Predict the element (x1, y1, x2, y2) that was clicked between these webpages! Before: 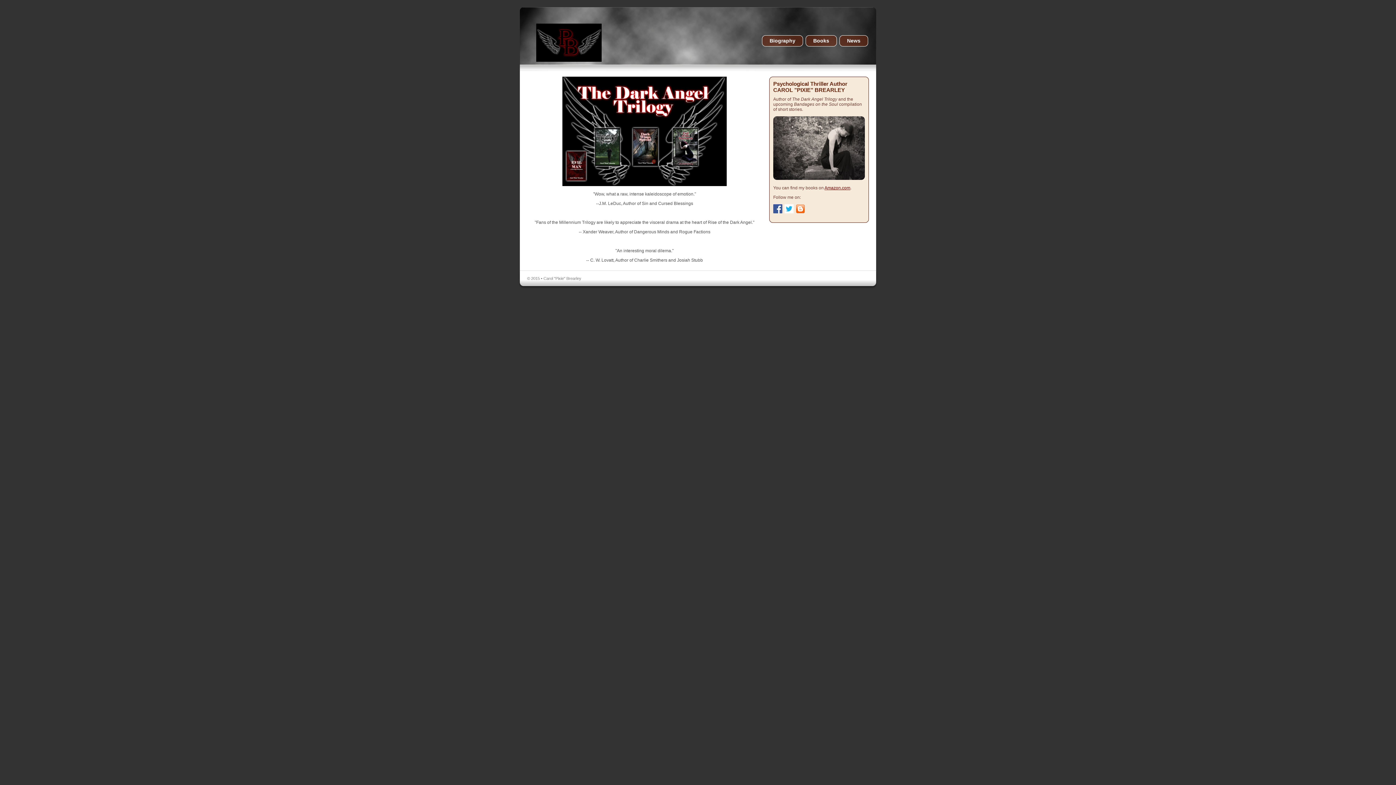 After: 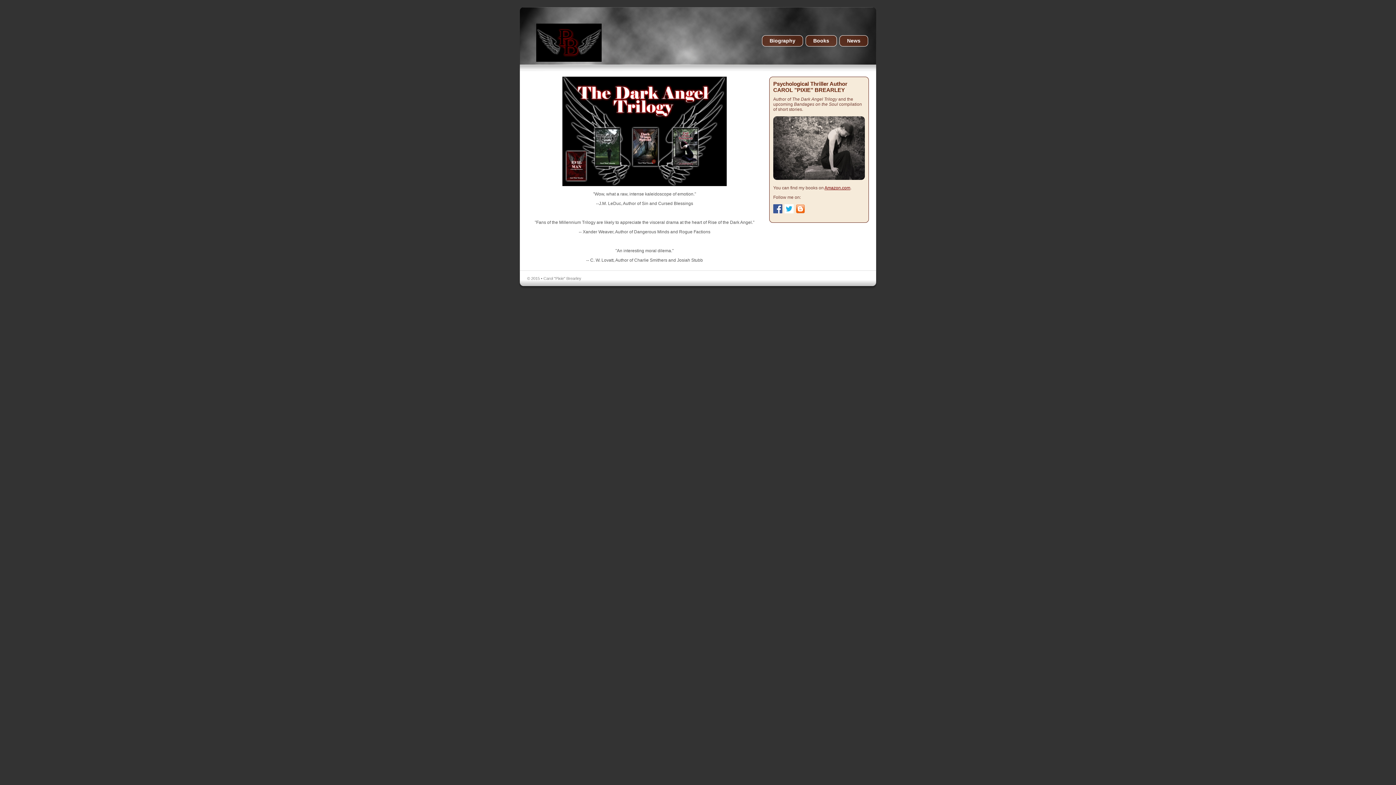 Action: bbox: (796, 209, 805, 214)